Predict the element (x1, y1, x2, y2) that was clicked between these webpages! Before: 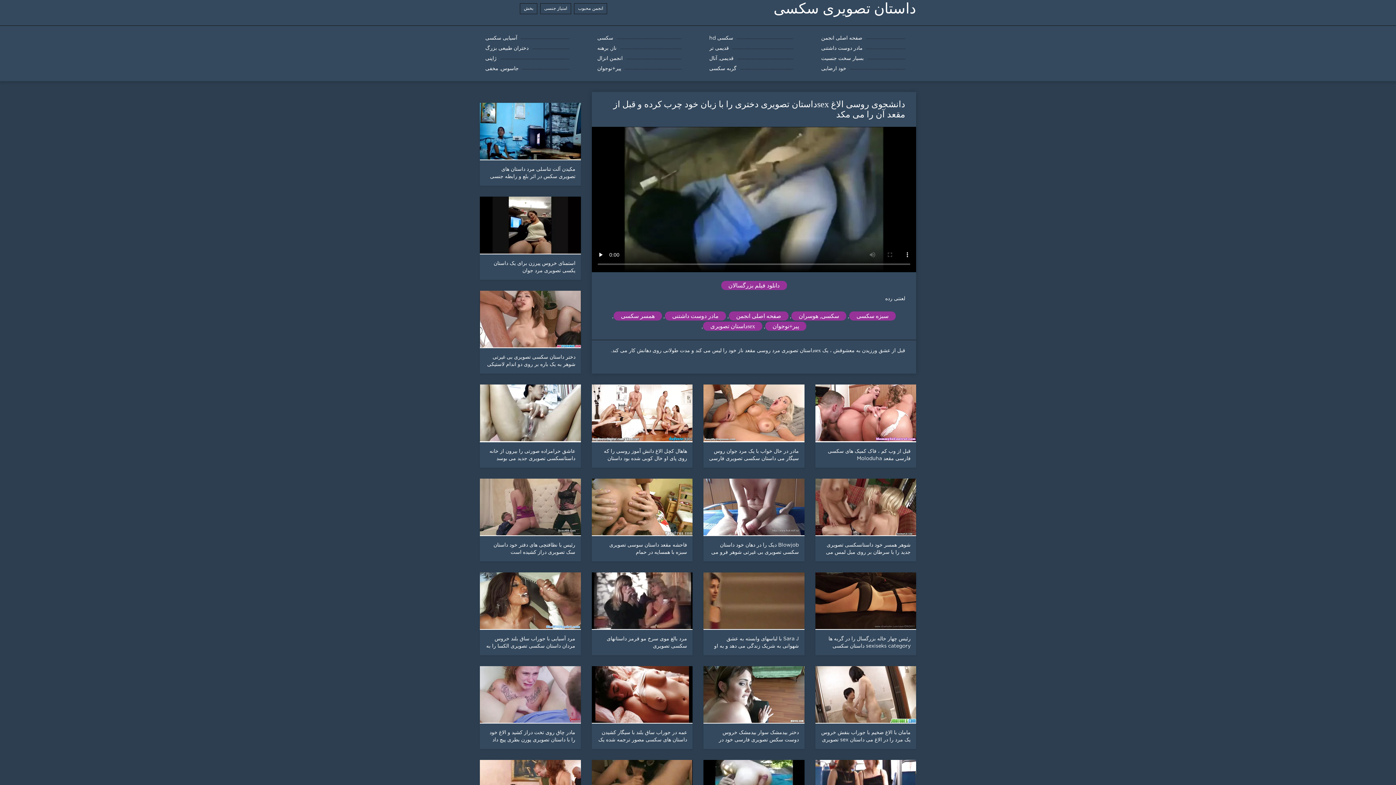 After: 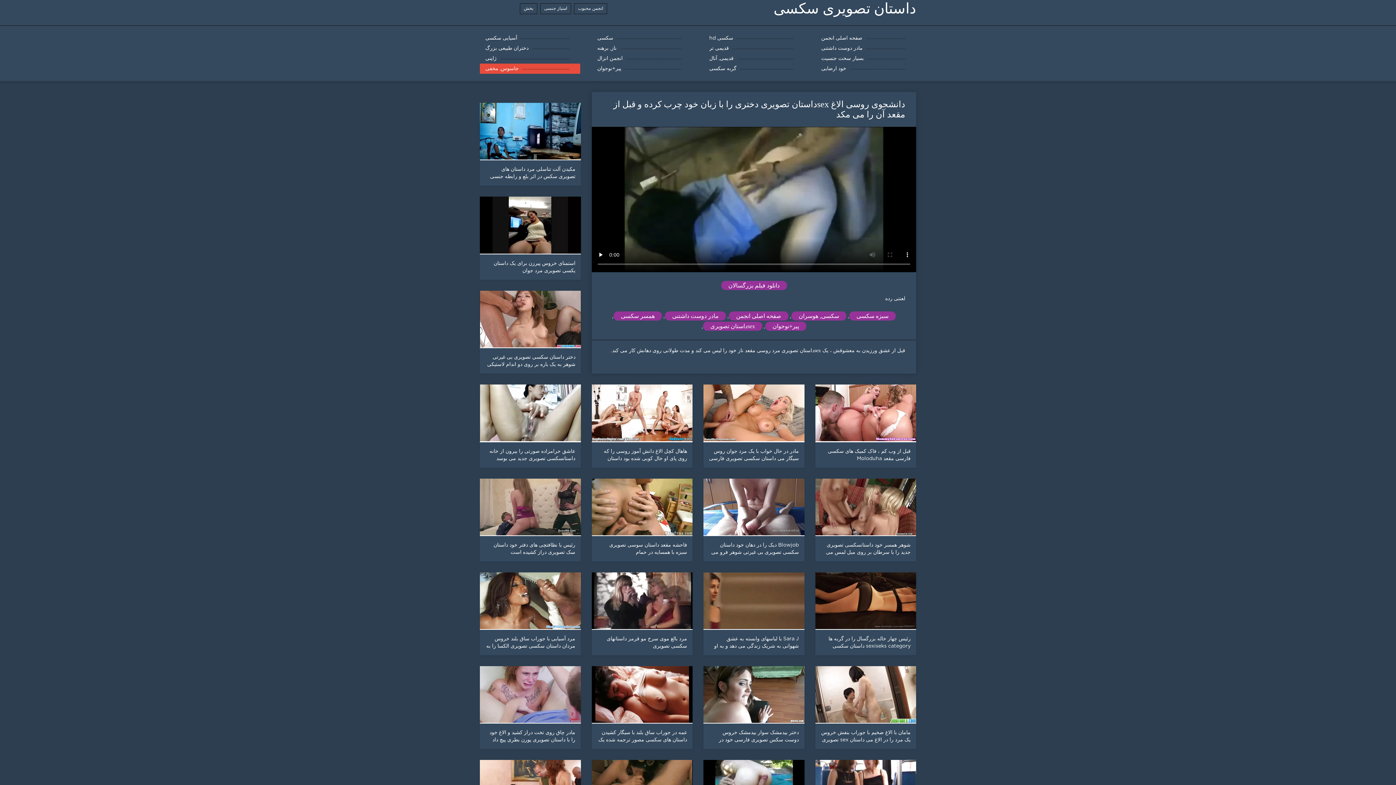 Action: label: جاسوس, مخفی bbox: (480, 63, 580, 73)